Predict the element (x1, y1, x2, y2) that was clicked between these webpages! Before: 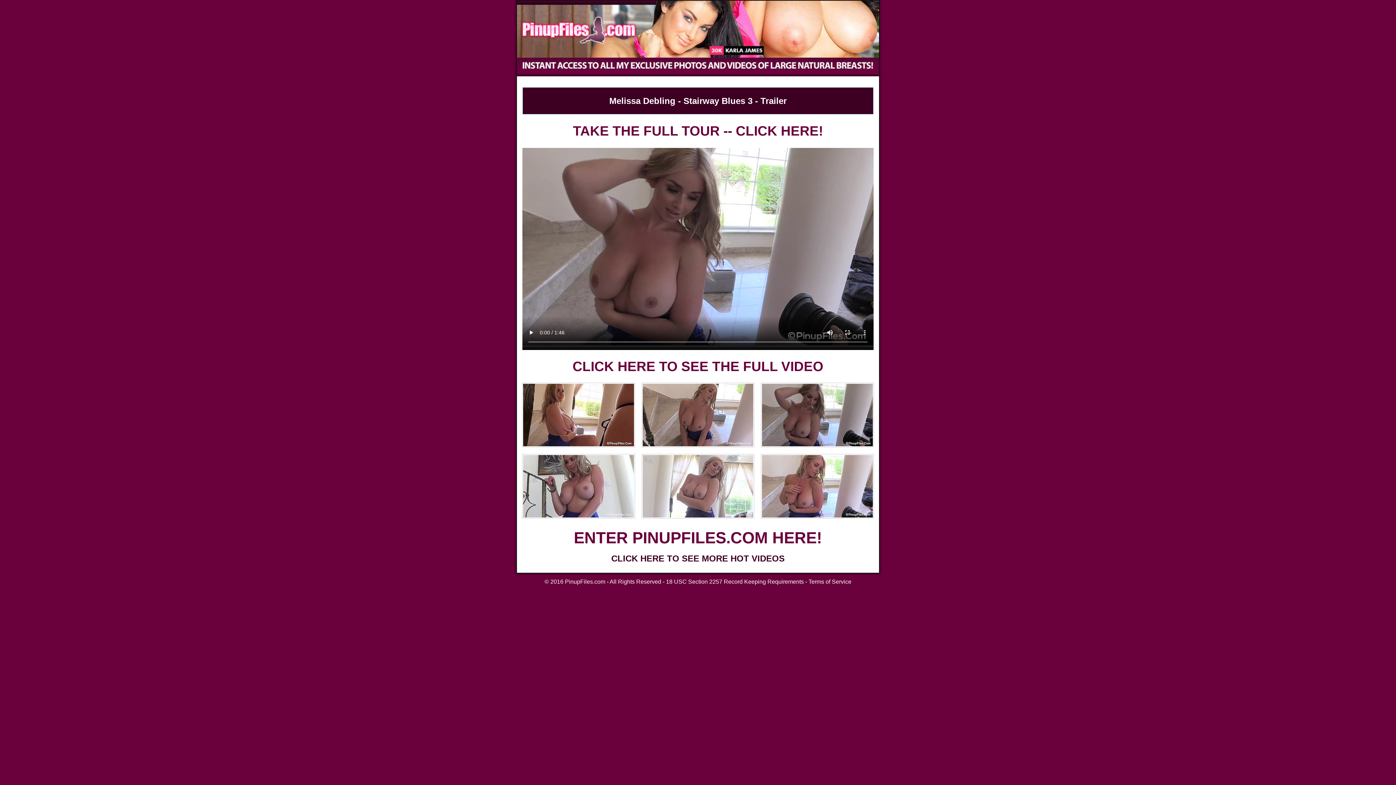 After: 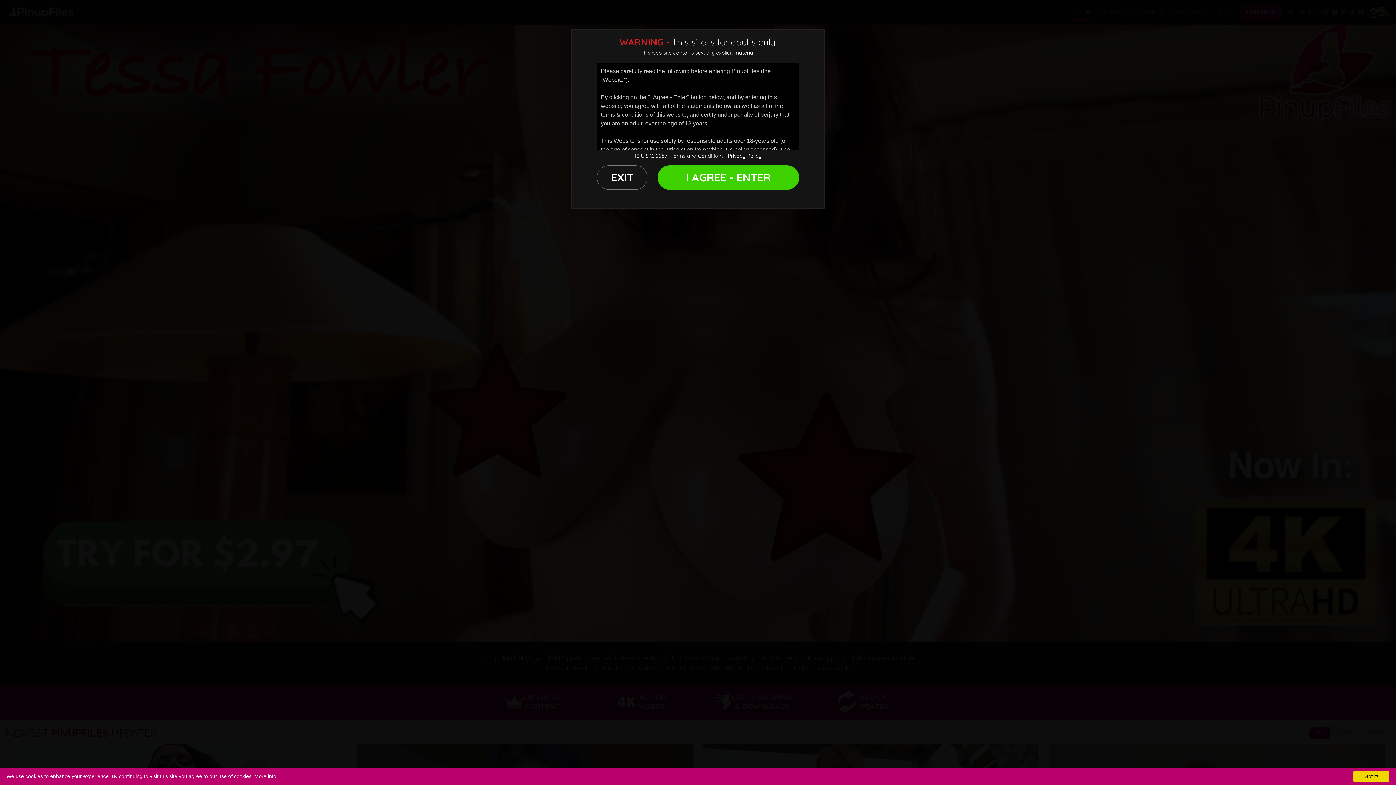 Action: bbox: (572, 359, 823, 374) label: CLICK HERE TO SEE THE FULL VIDEO